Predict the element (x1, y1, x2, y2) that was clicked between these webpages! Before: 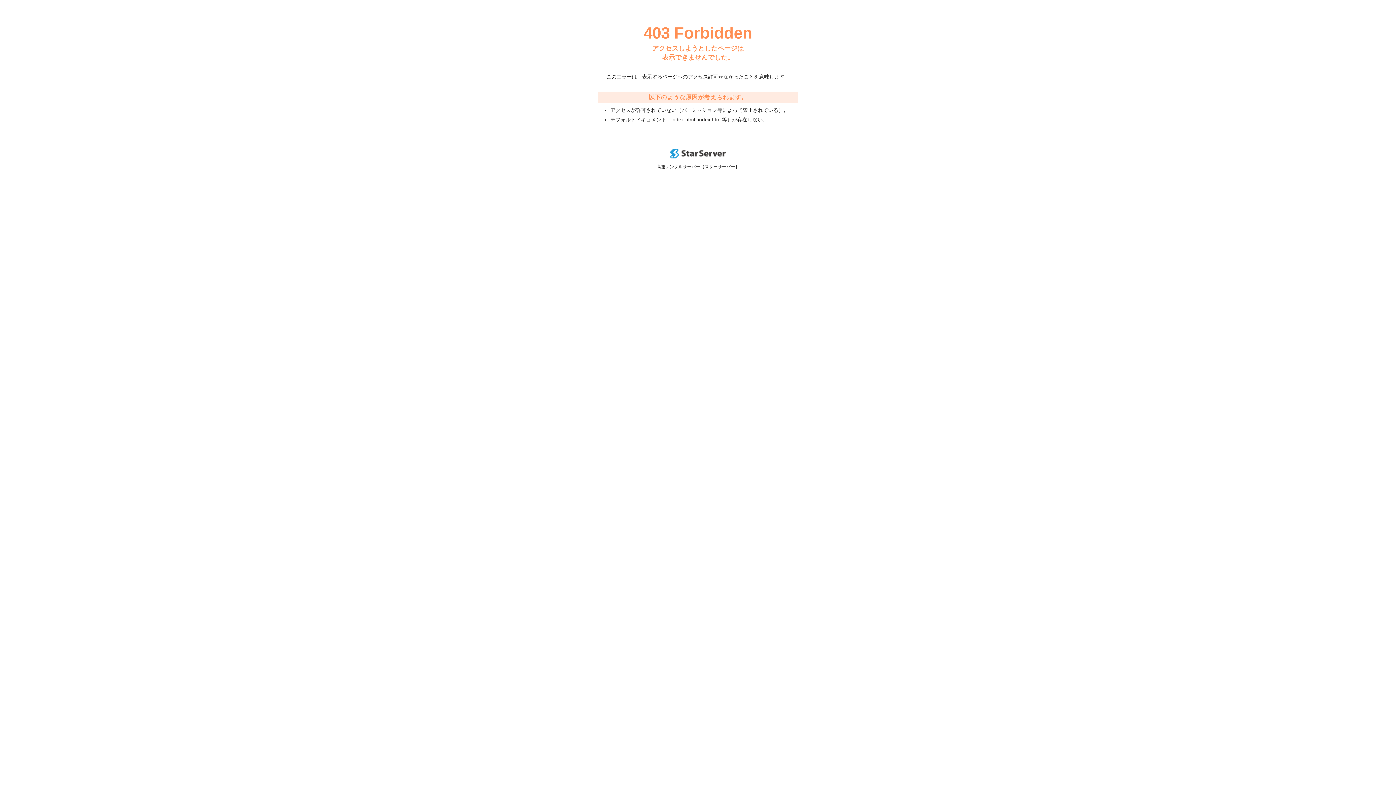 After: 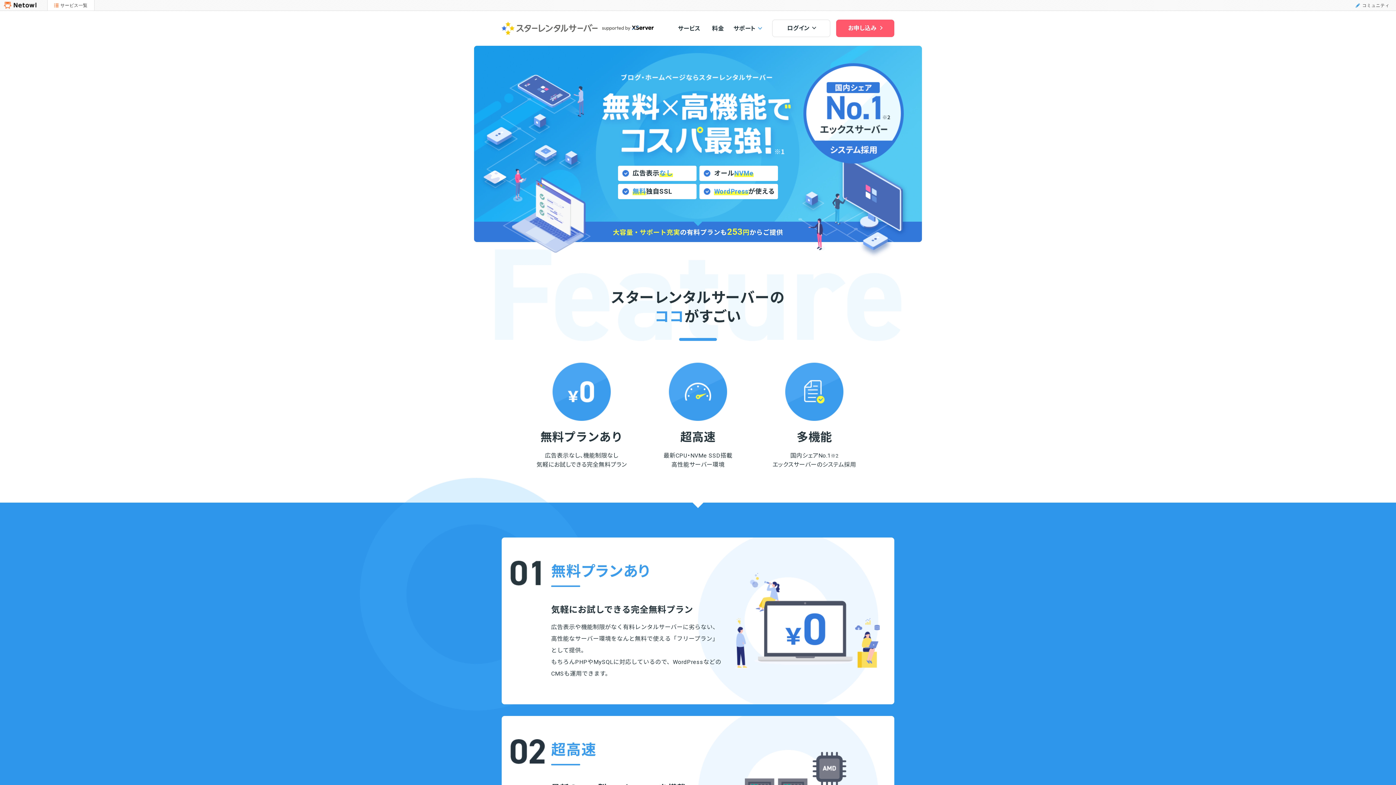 Action: bbox: (670, 153, 725, 159)